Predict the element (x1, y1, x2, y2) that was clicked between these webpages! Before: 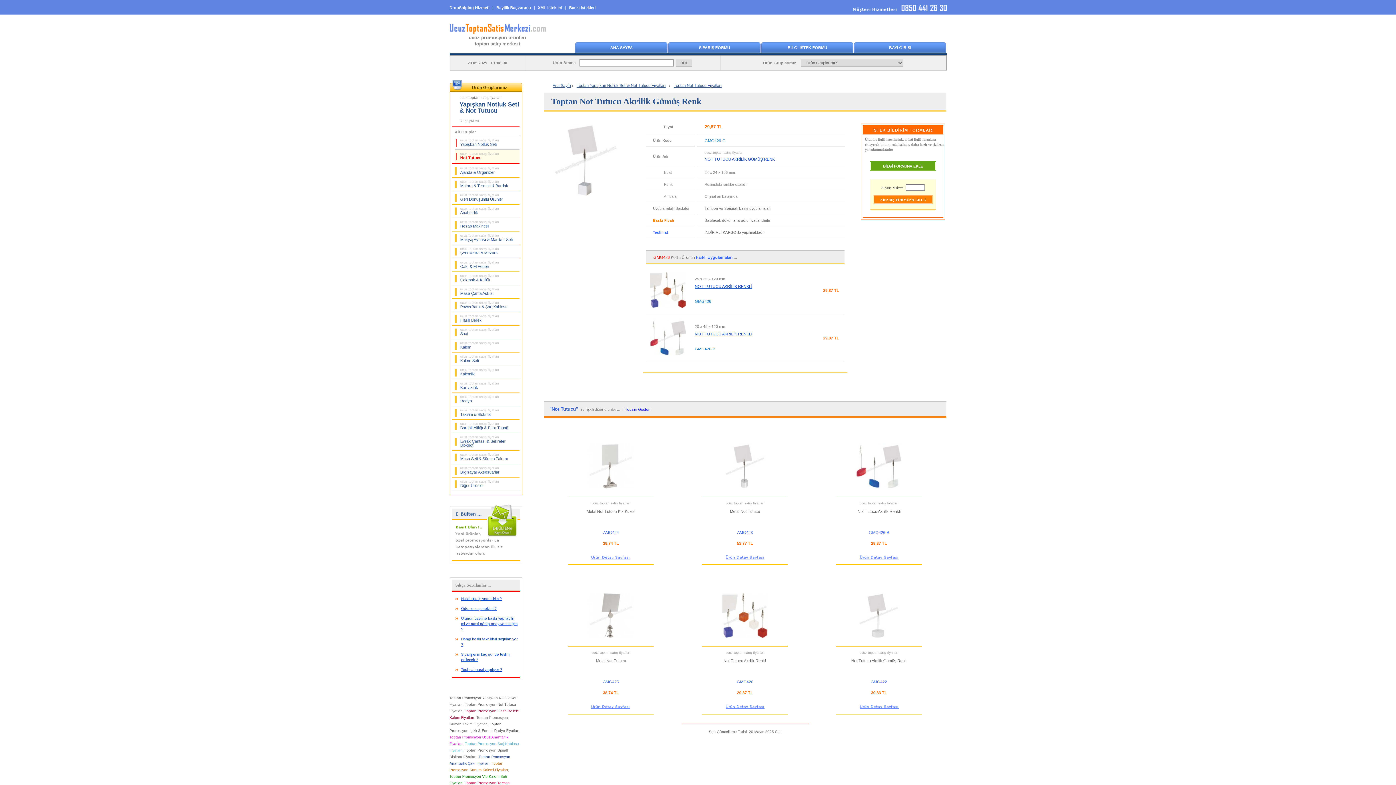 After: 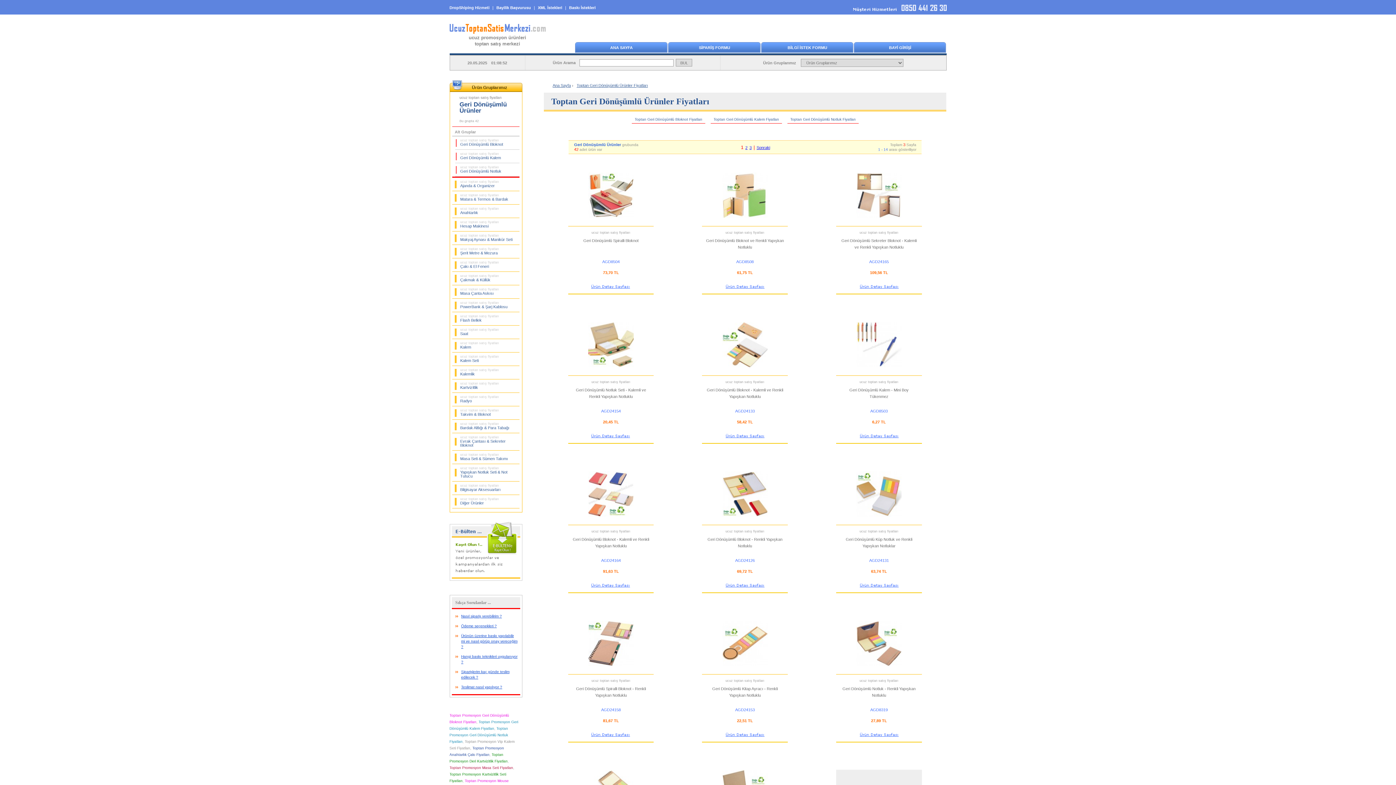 Action: label: ucuz toptan satış fiyatları
Geri Dönüşümlü Ürünler bbox: (452, 191, 519, 204)